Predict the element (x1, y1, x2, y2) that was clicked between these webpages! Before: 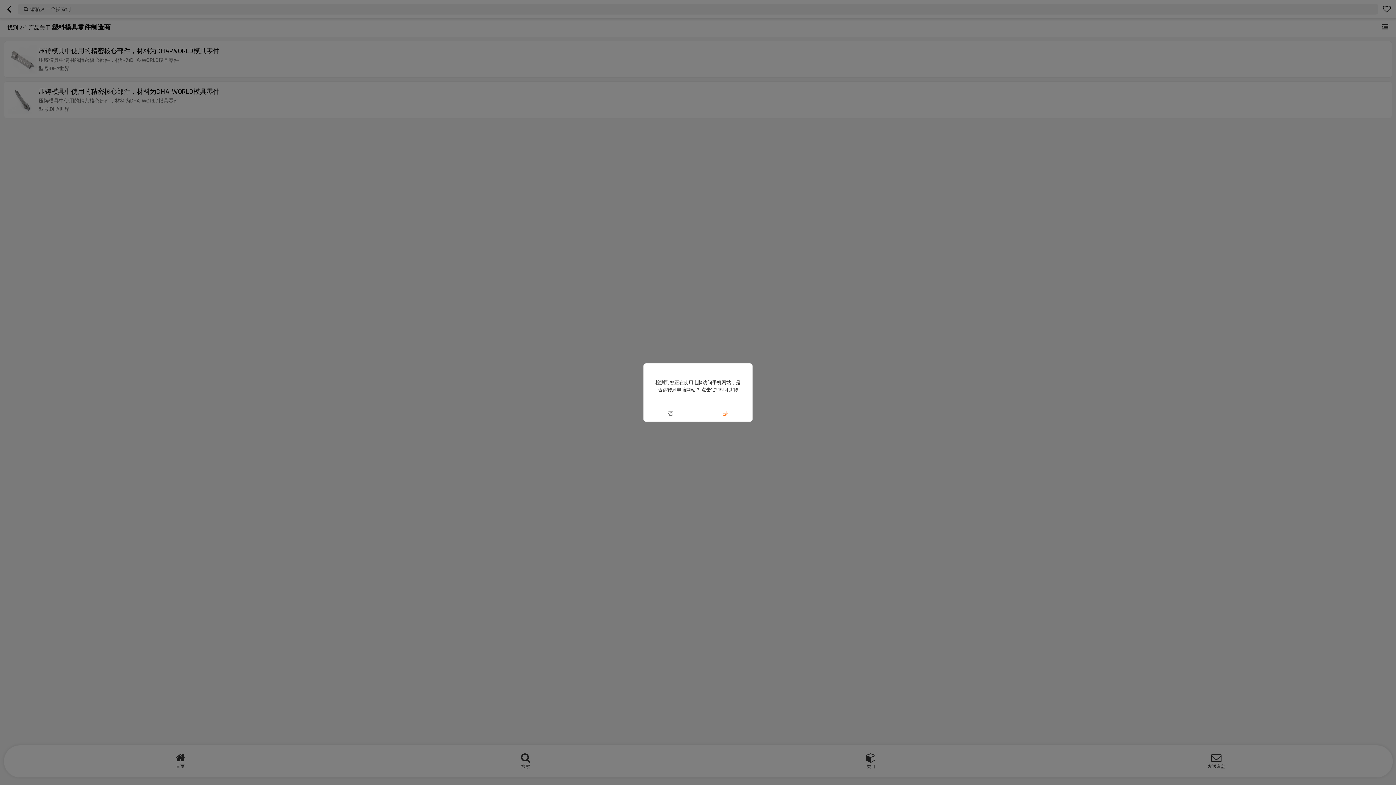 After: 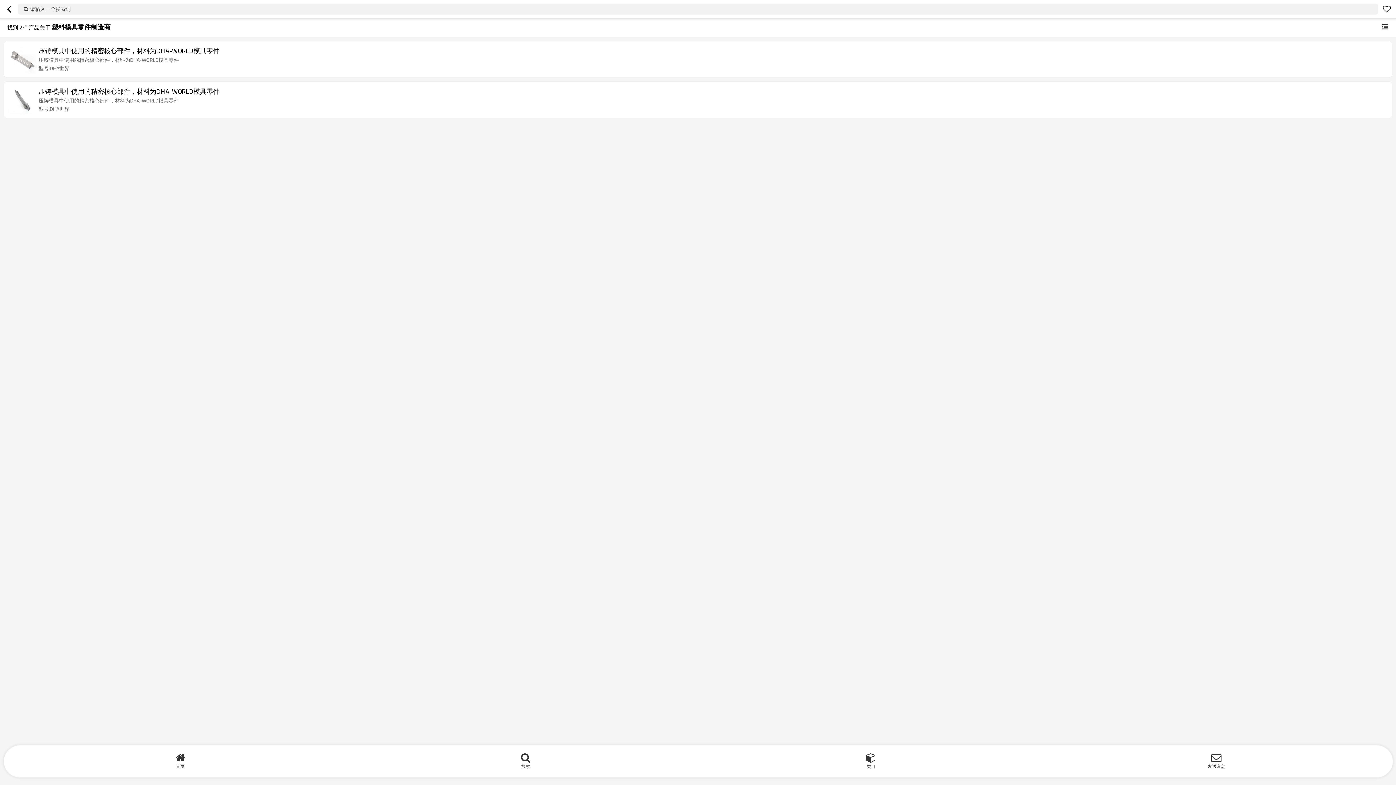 Action: label: 否 bbox: (643, 405, 698, 421)